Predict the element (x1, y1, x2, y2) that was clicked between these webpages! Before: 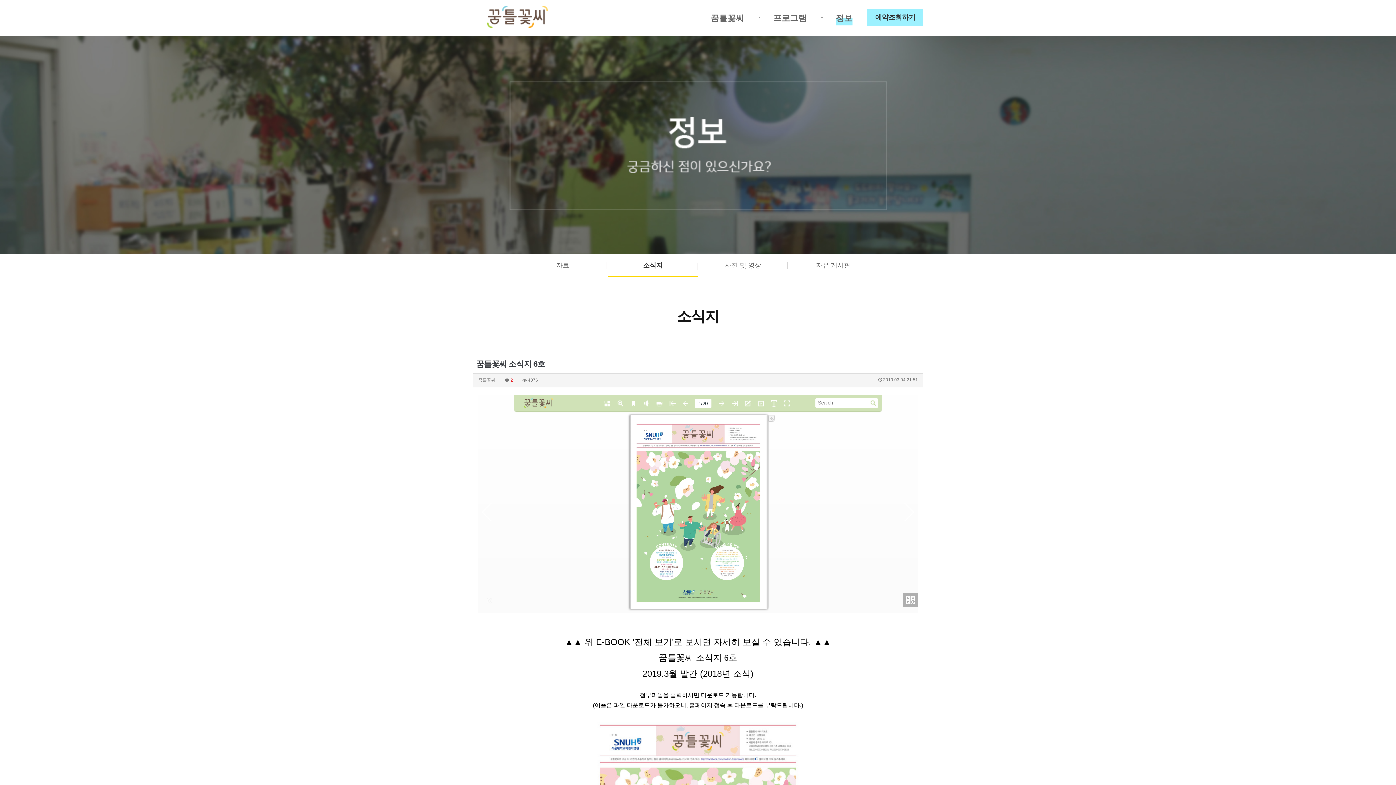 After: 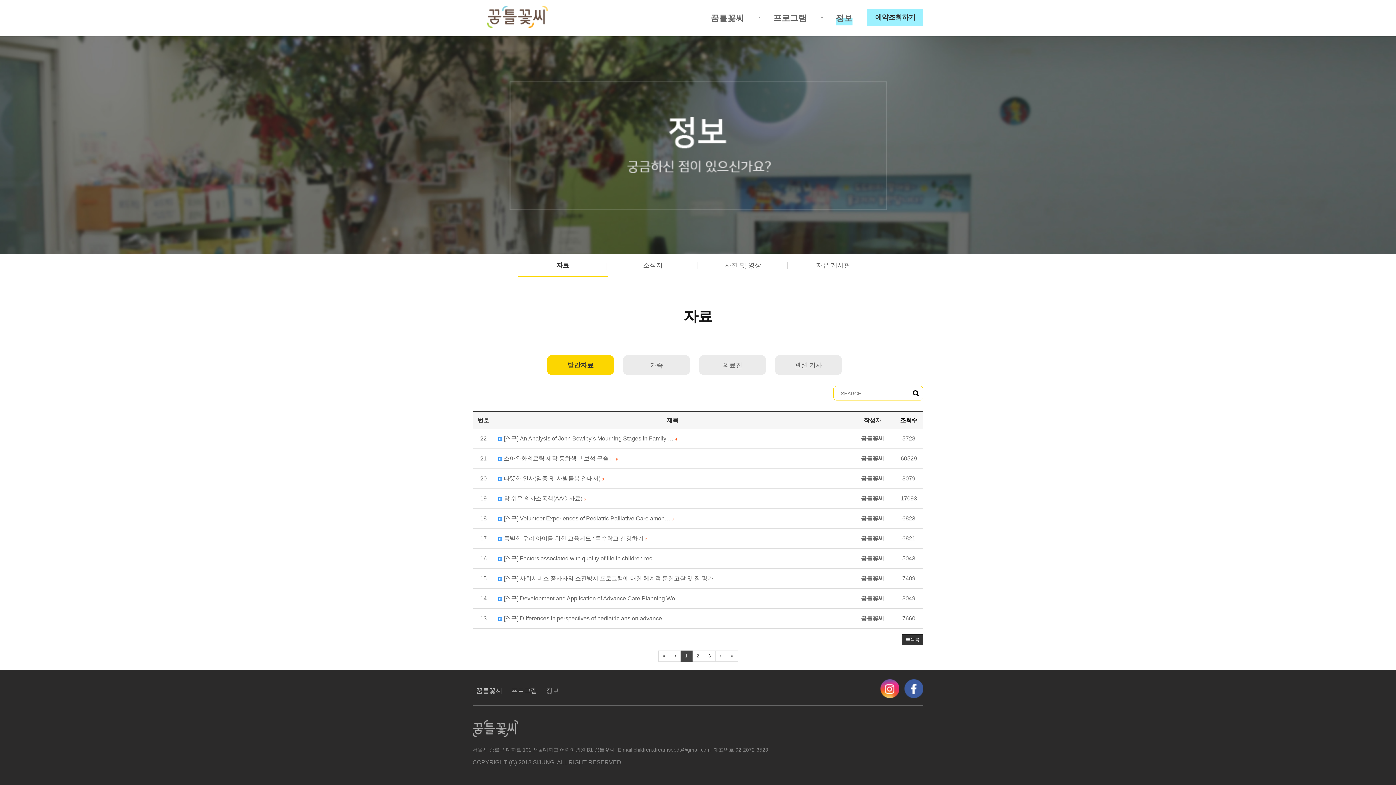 Action: label: 자료 bbox: (517, 254, 608, 276)